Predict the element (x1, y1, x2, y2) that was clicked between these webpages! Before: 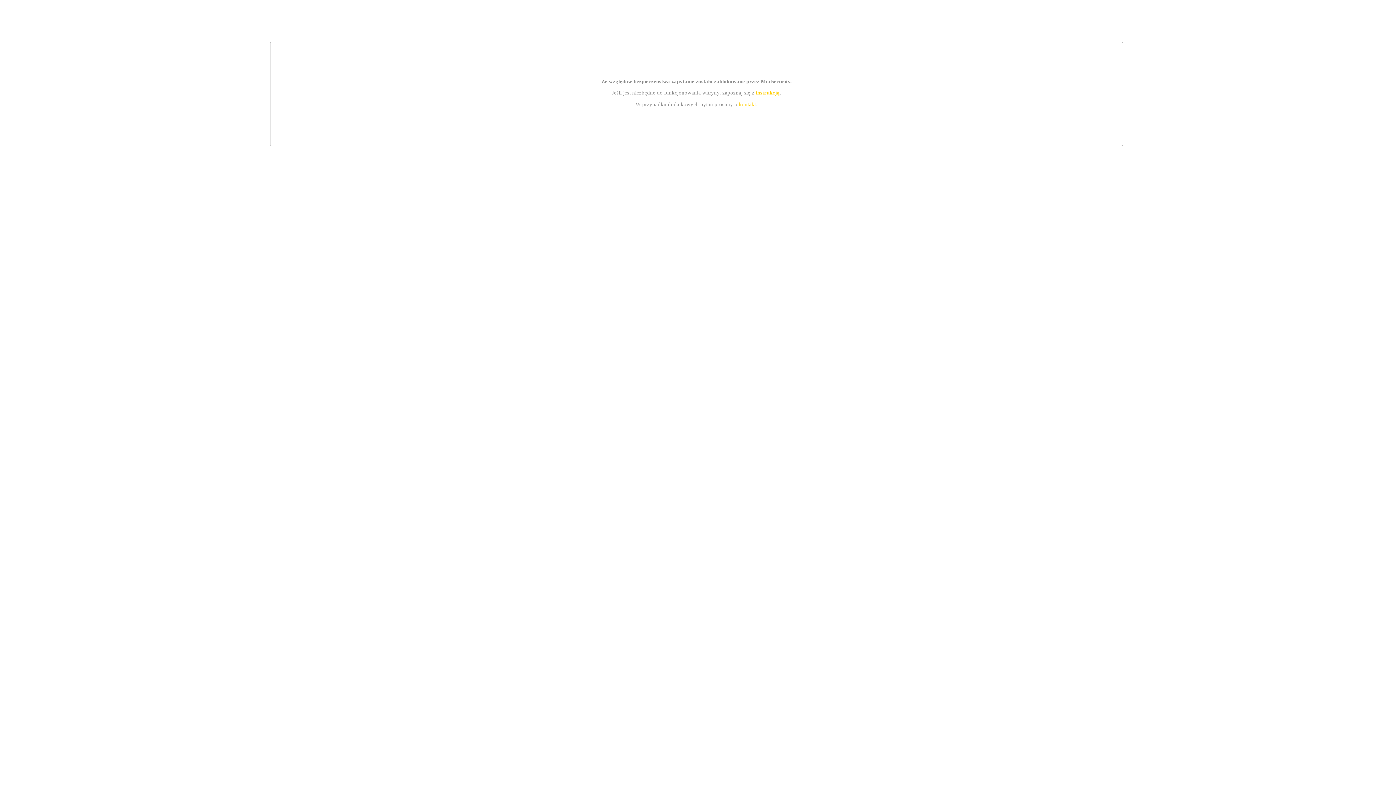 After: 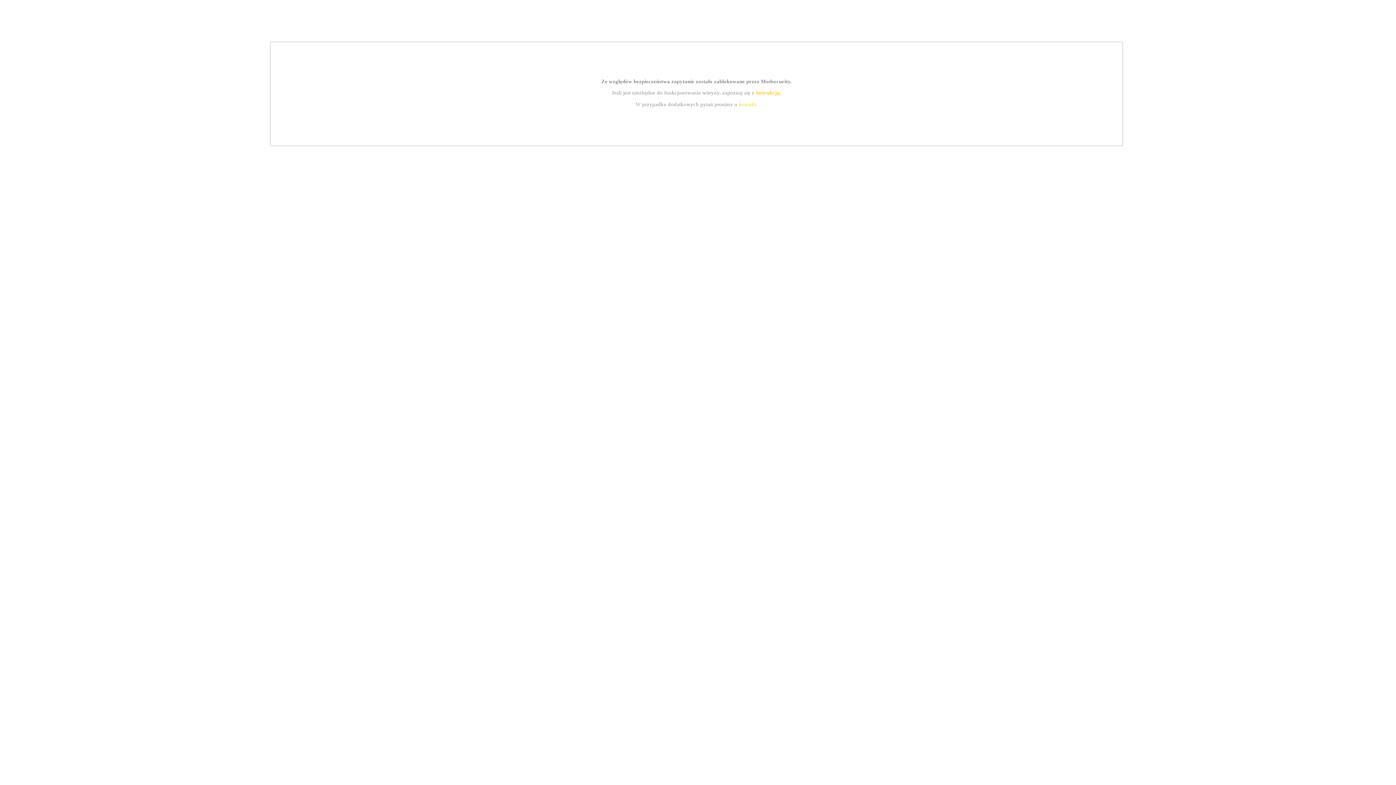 Action: bbox: (739, 101, 756, 107) label: kontakt